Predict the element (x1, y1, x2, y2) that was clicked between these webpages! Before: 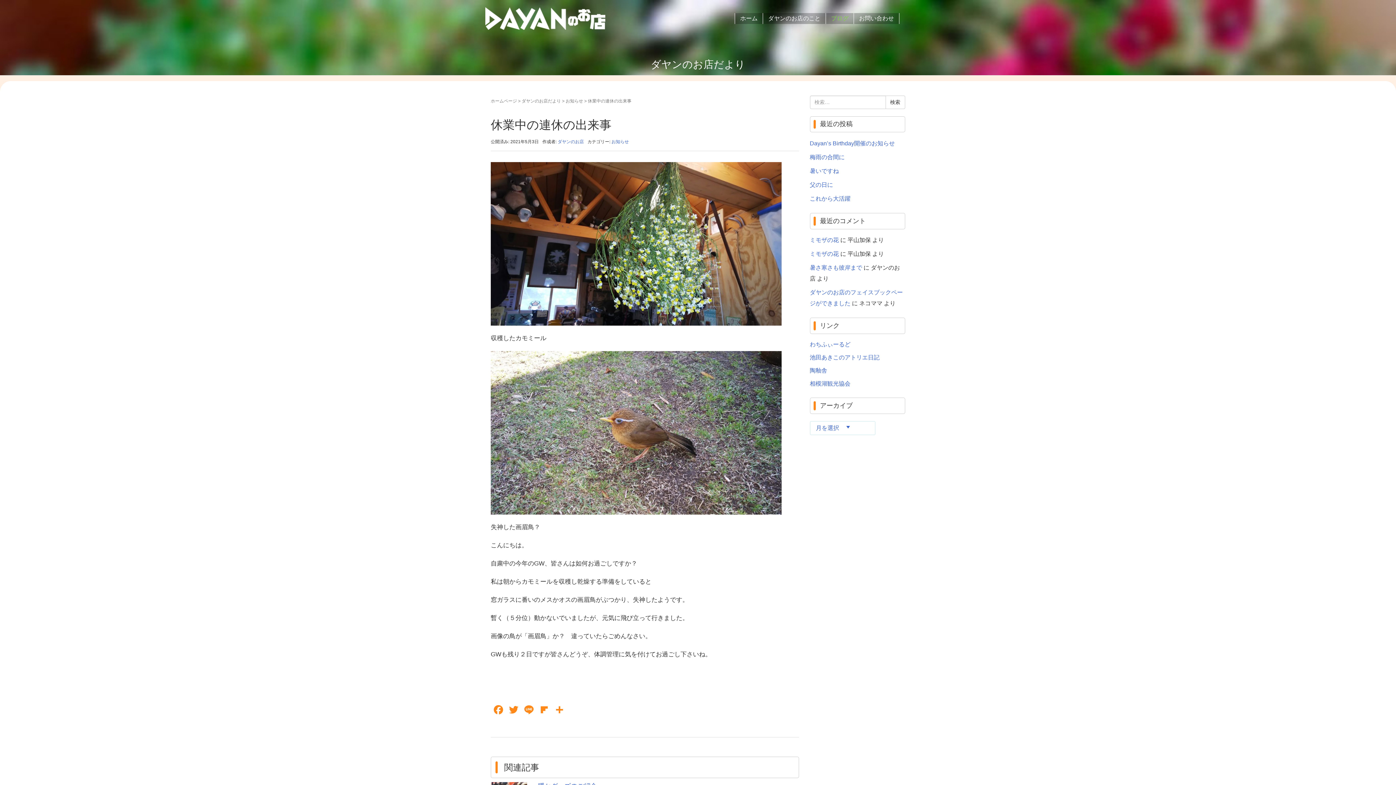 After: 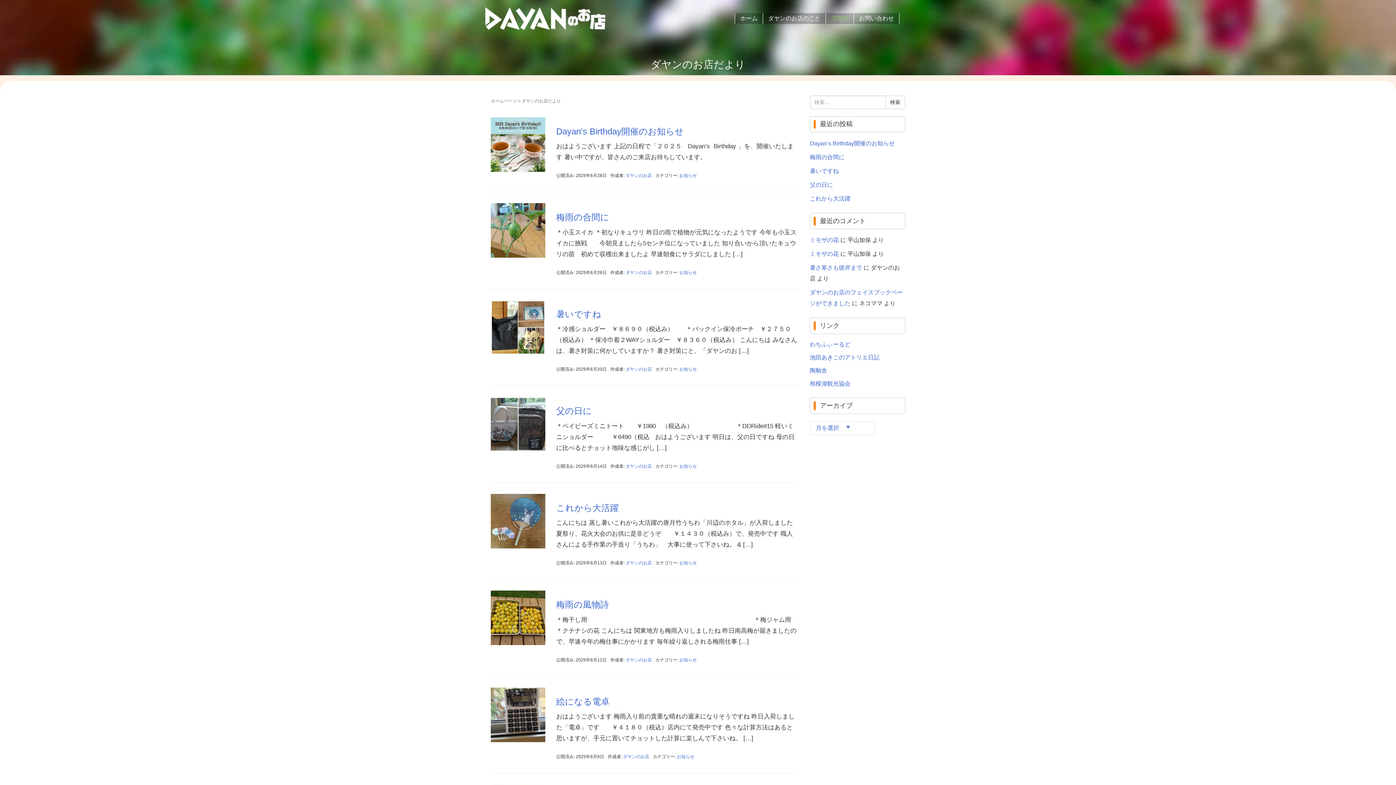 Action: bbox: (521, 98, 561, 103) label: ダヤンのお店だより